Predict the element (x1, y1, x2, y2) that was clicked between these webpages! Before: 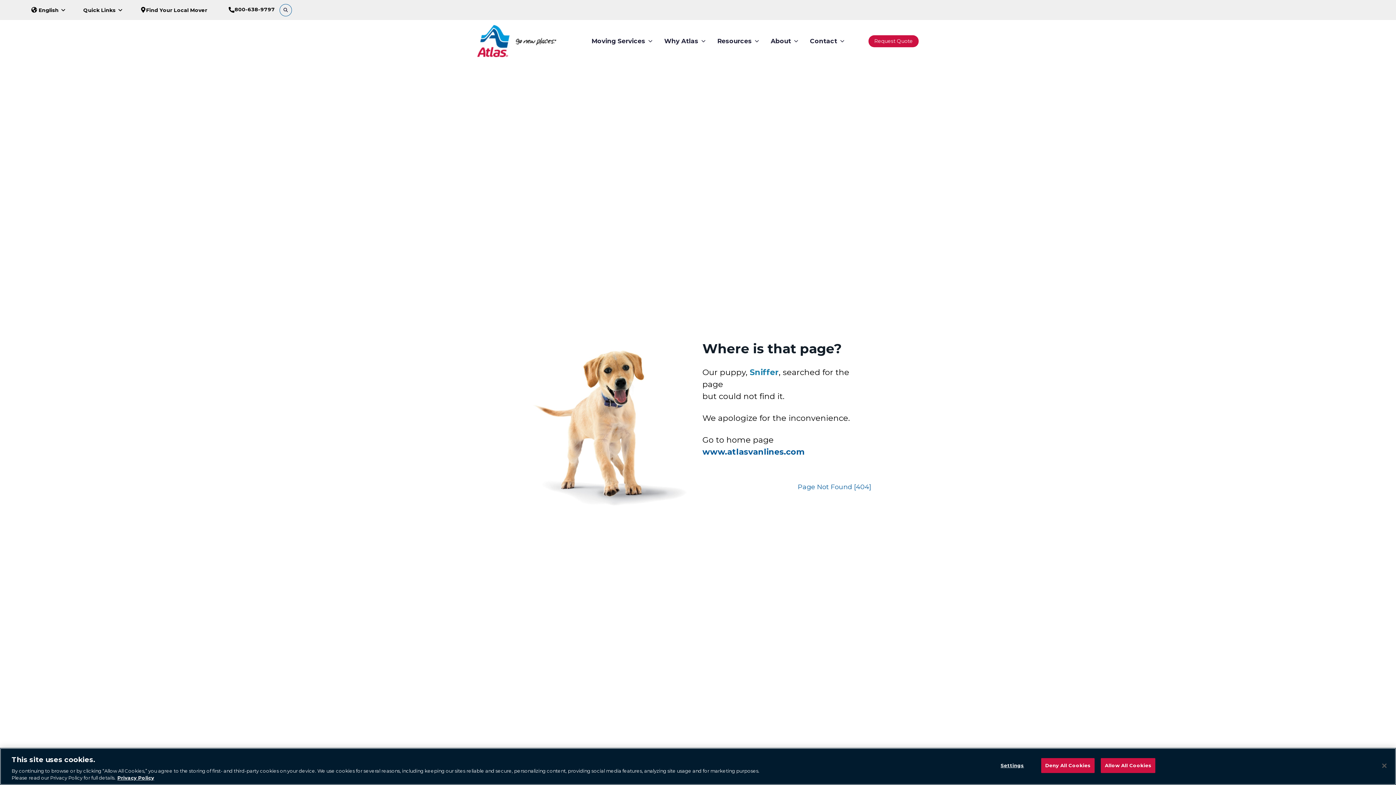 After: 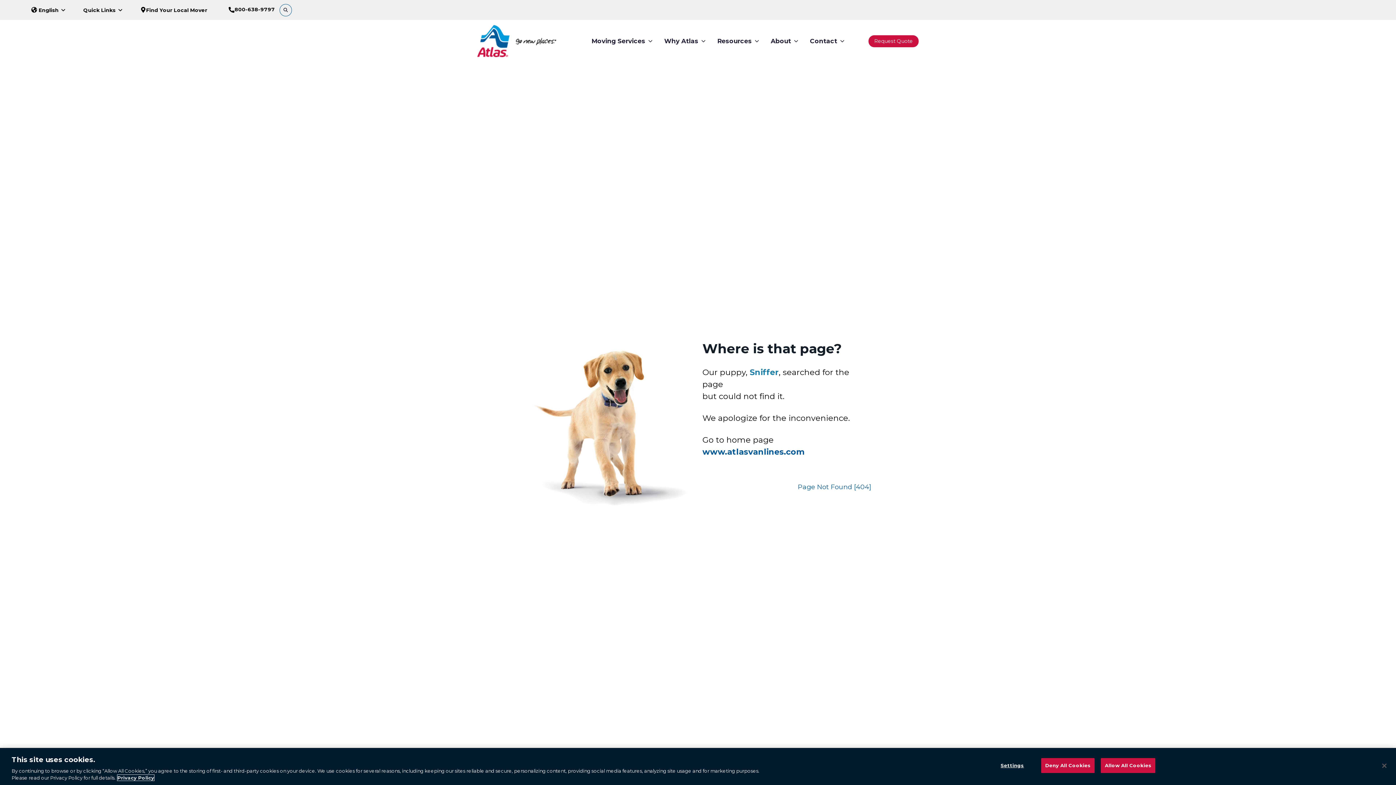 Action: label: More information about your privacy, opens in a new tab bbox: (117, 775, 154, 781)